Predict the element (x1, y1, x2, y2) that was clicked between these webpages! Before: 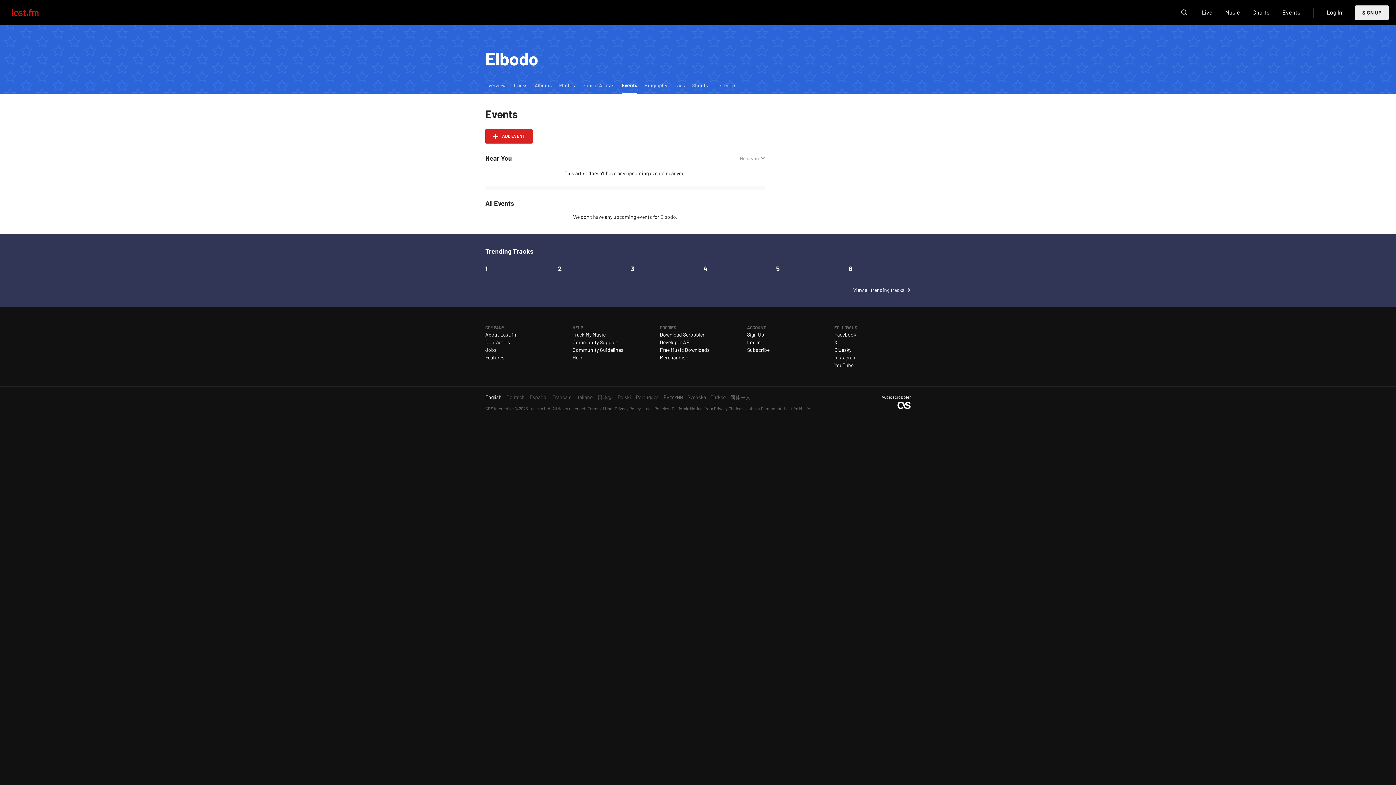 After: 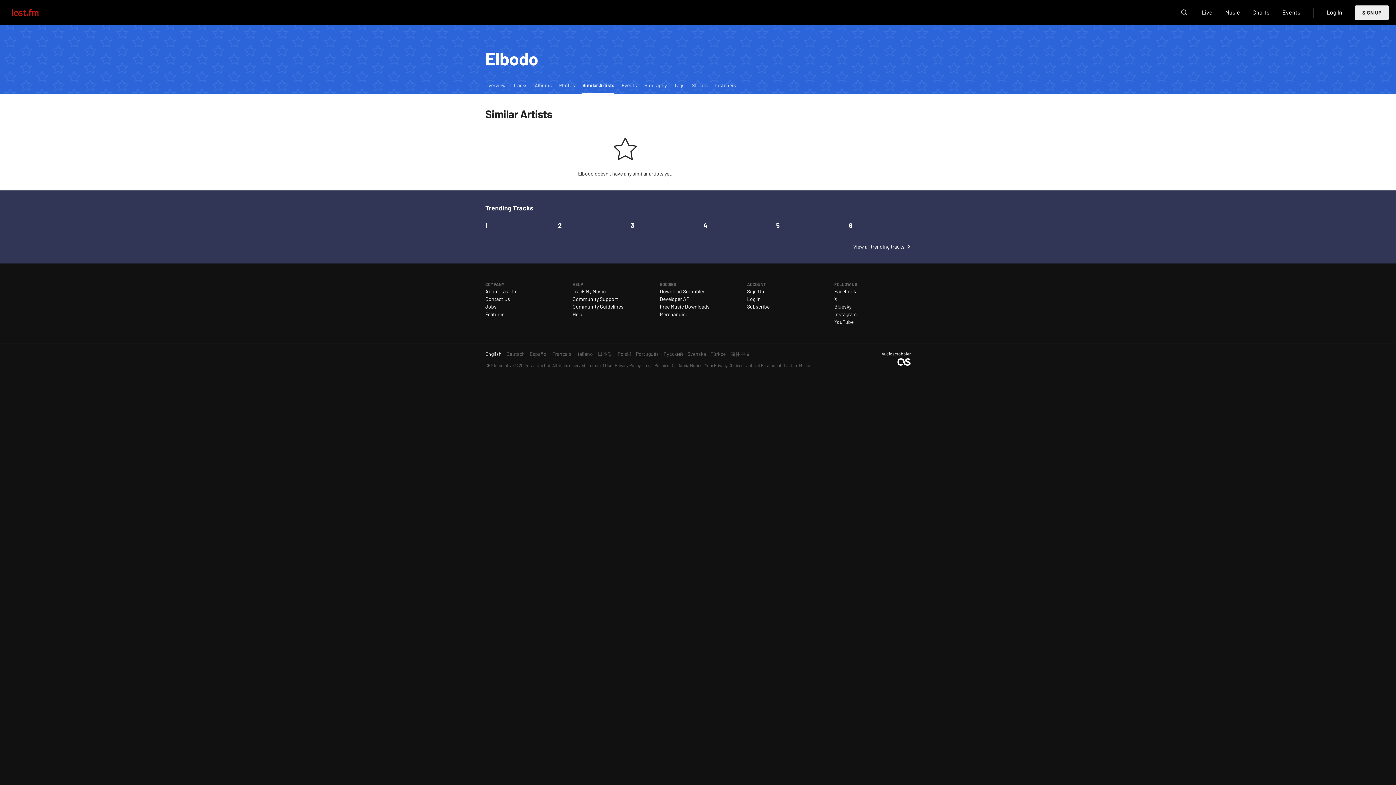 Action: bbox: (578, 81, 618, 93) label: Similar Artists